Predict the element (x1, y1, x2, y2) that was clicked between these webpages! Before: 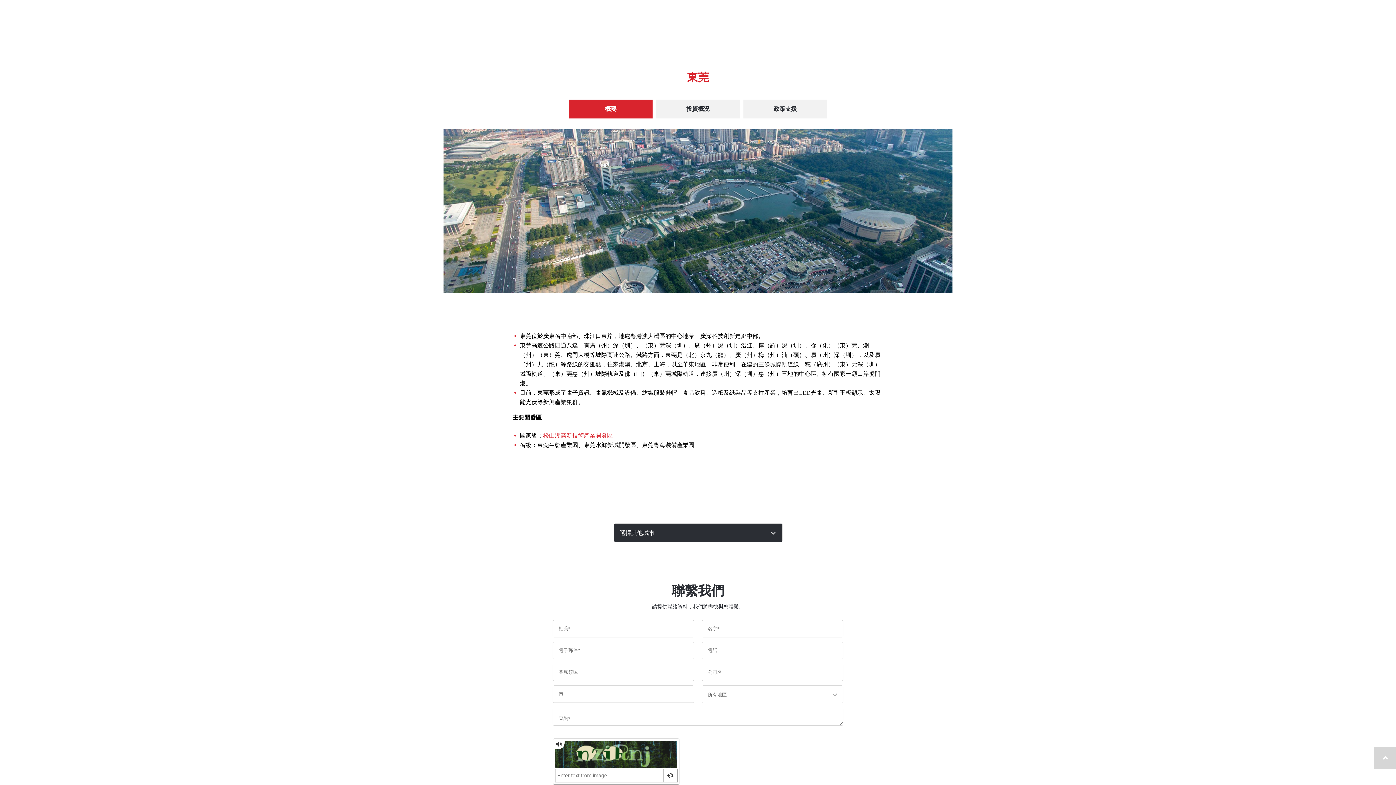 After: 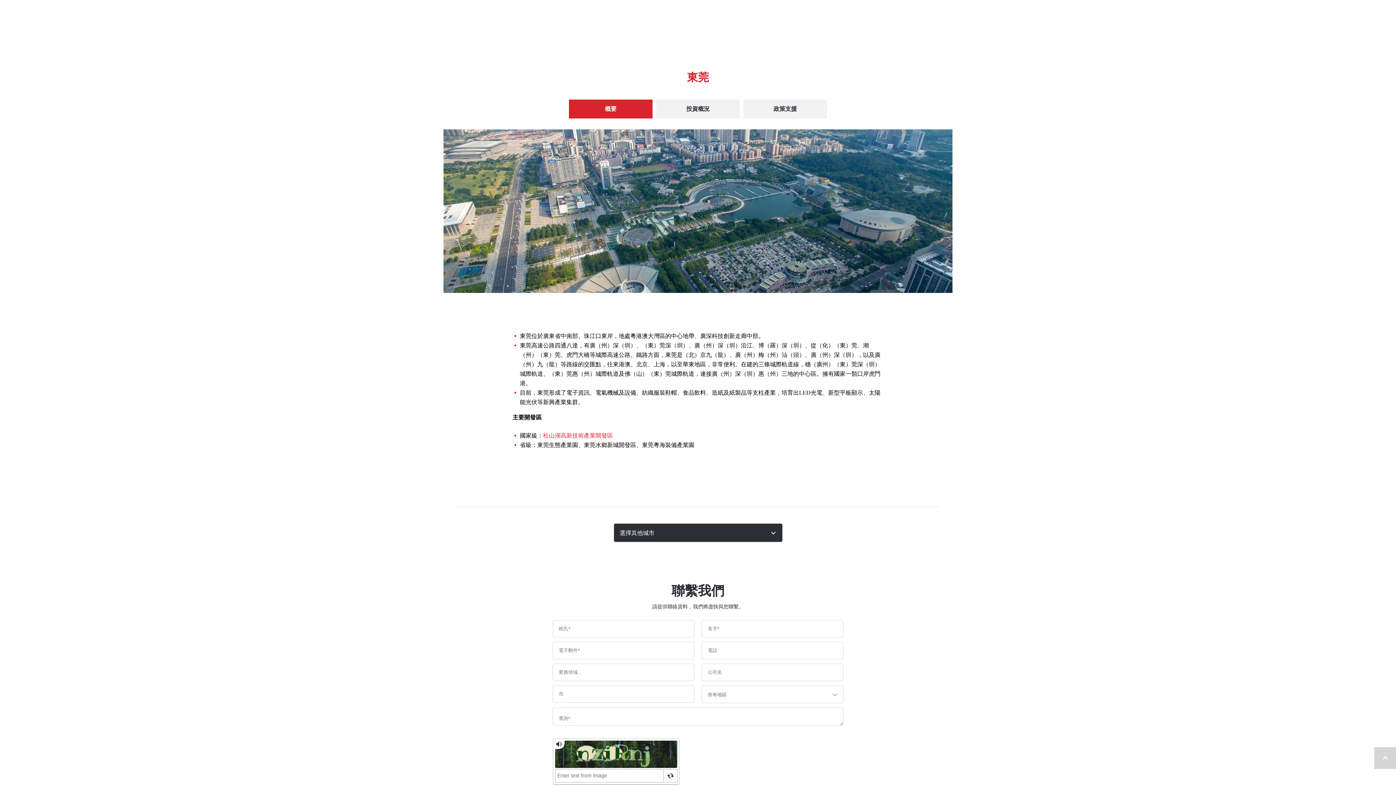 Action: bbox: (543, 432, 613, 438) label: 松山湖高新技術產業開發區